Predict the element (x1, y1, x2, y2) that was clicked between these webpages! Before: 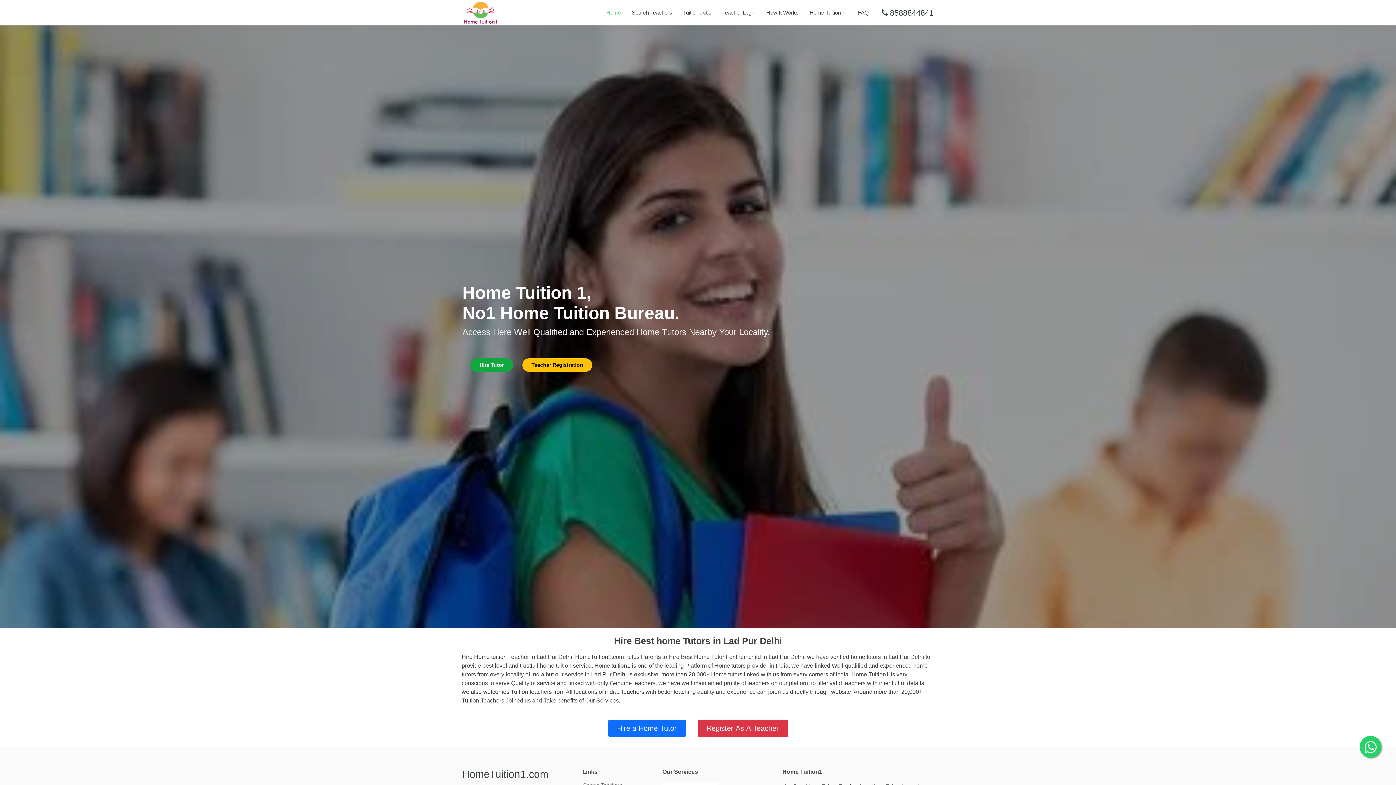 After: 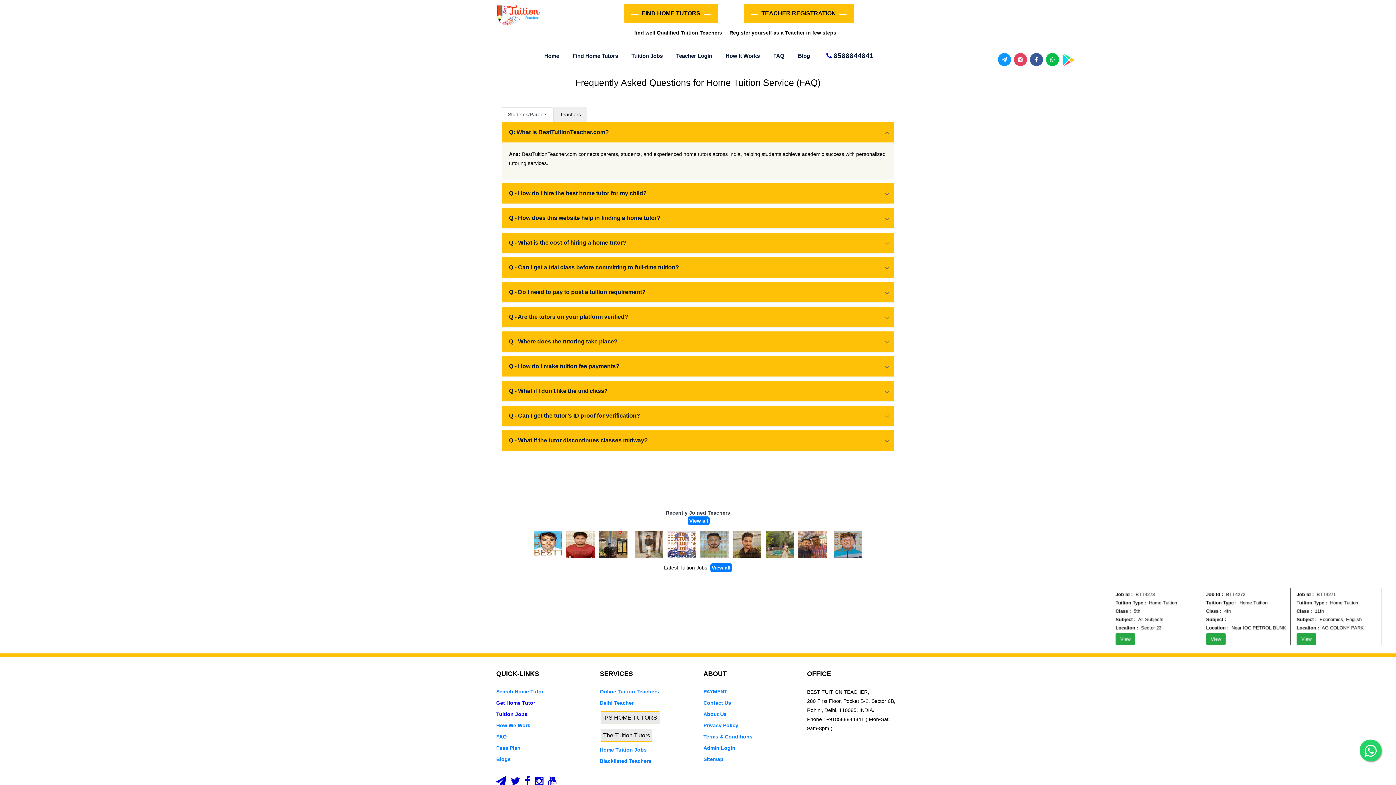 Action: label: FAQ bbox: (847, 5, 869, 20)